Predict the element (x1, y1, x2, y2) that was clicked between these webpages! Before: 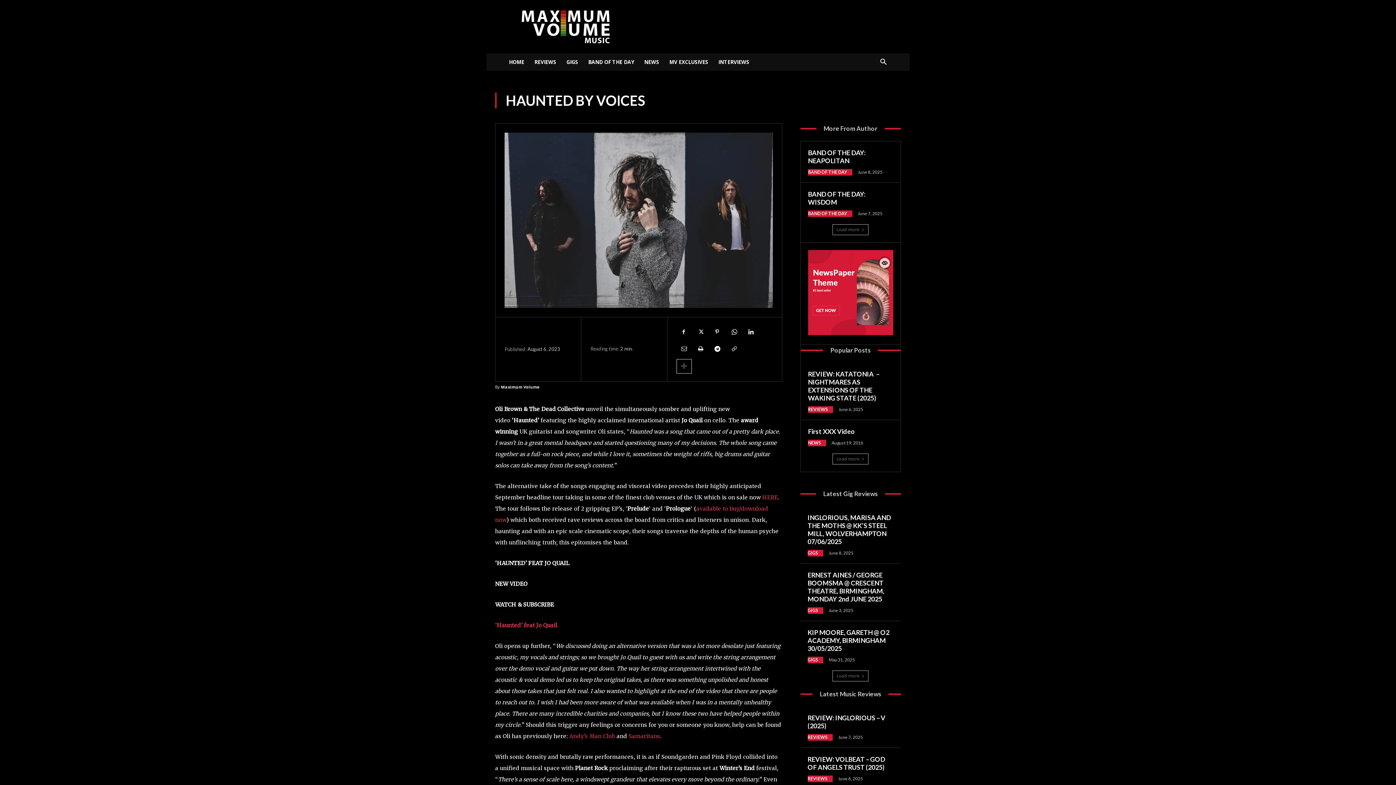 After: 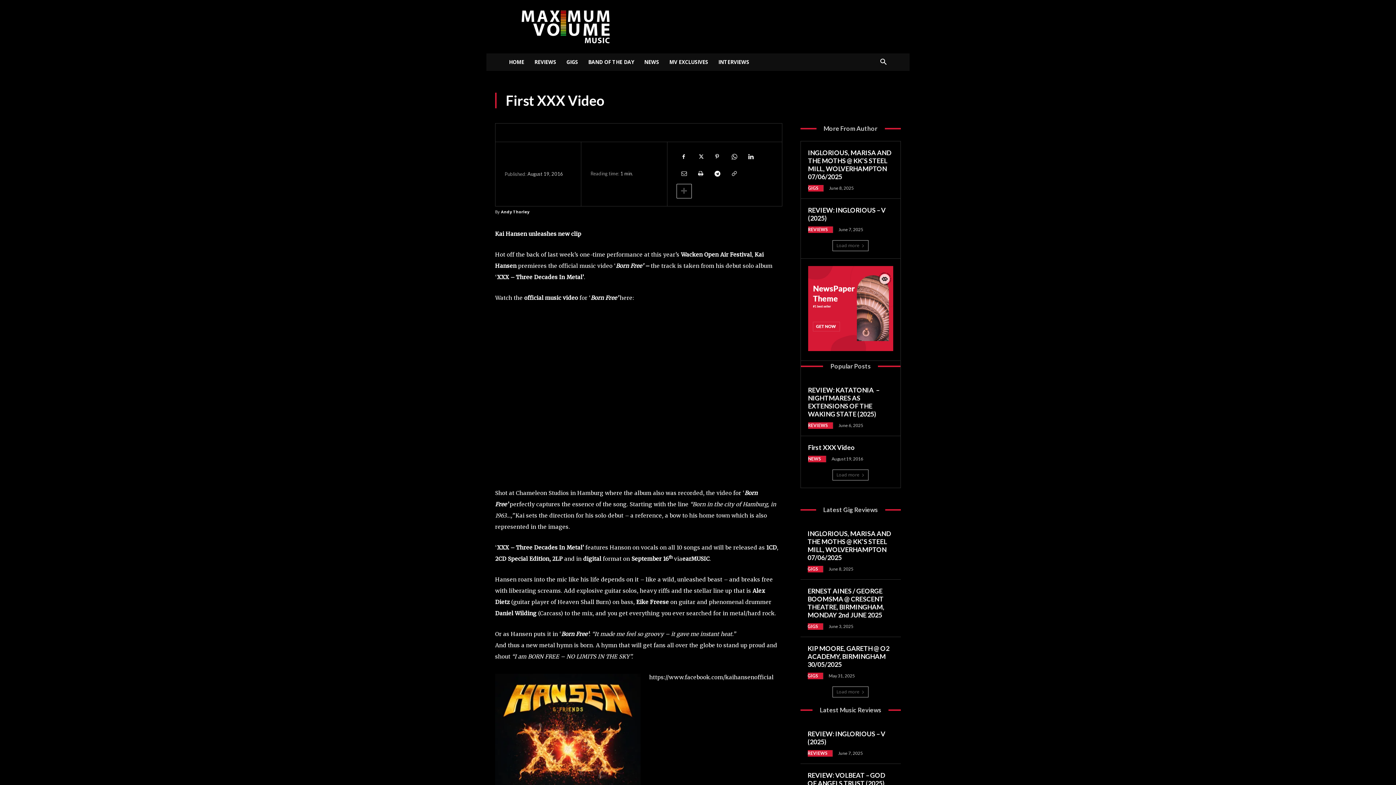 Action: bbox: (808, 427, 855, 435) label: First XXX Video